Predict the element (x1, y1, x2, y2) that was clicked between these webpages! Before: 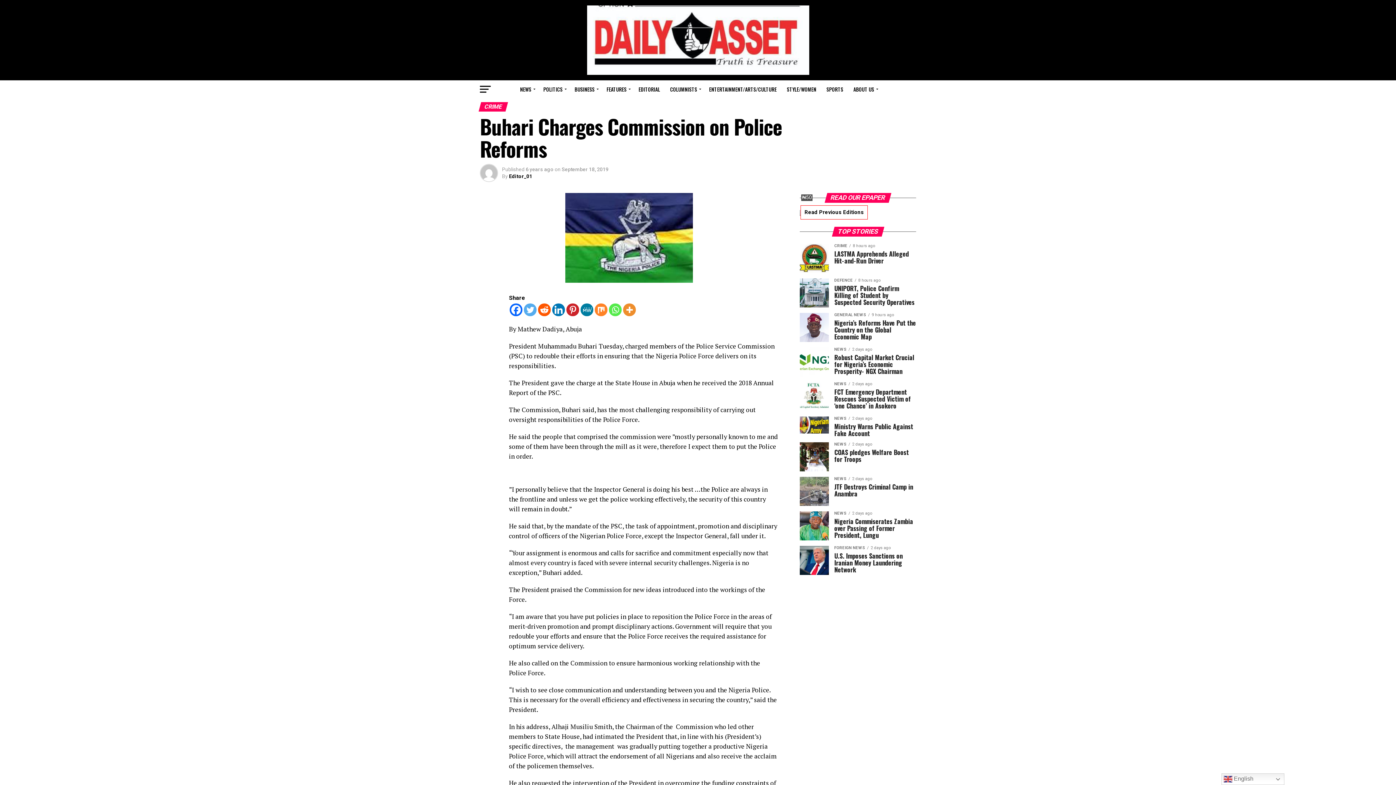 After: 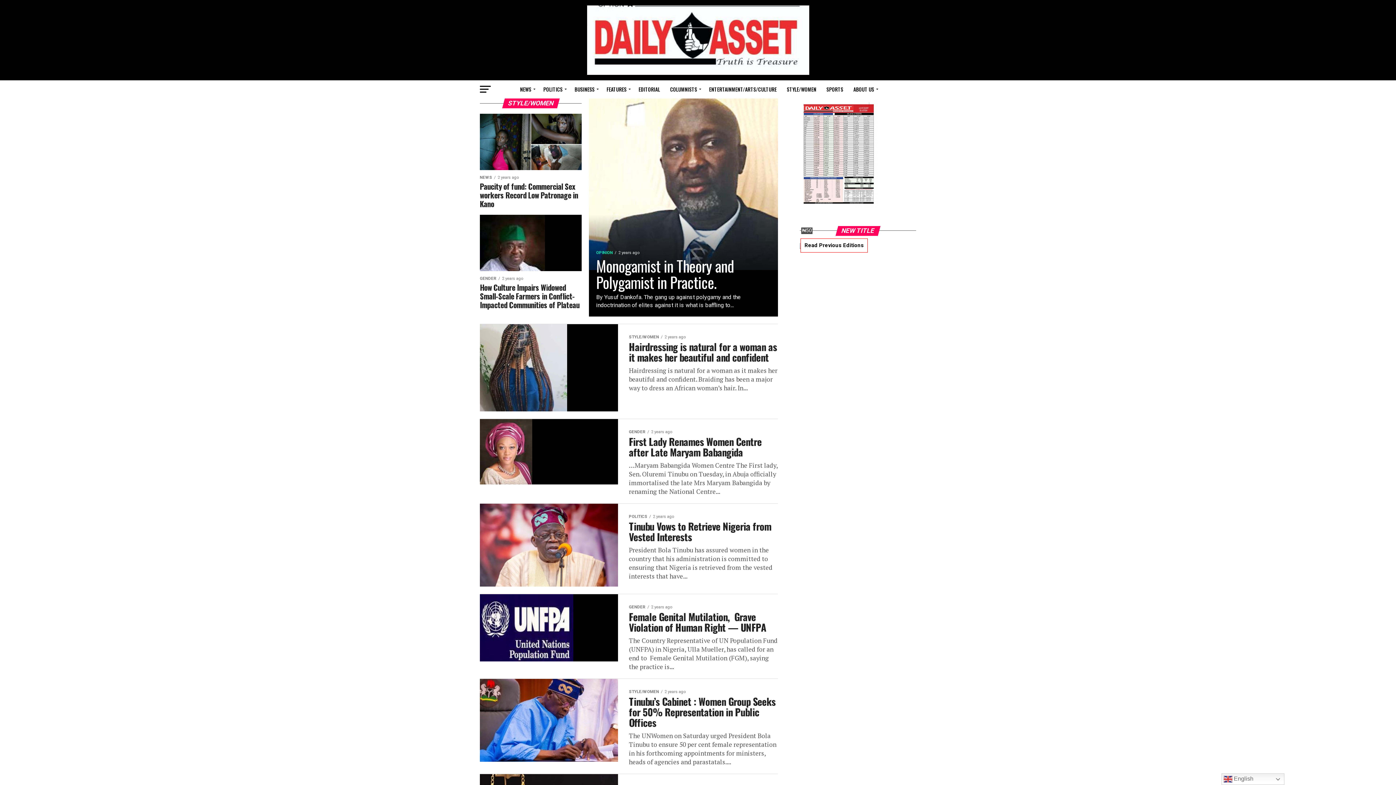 Action: bbox: (782, 80, 820, 98) label: STYLE/WOMEN